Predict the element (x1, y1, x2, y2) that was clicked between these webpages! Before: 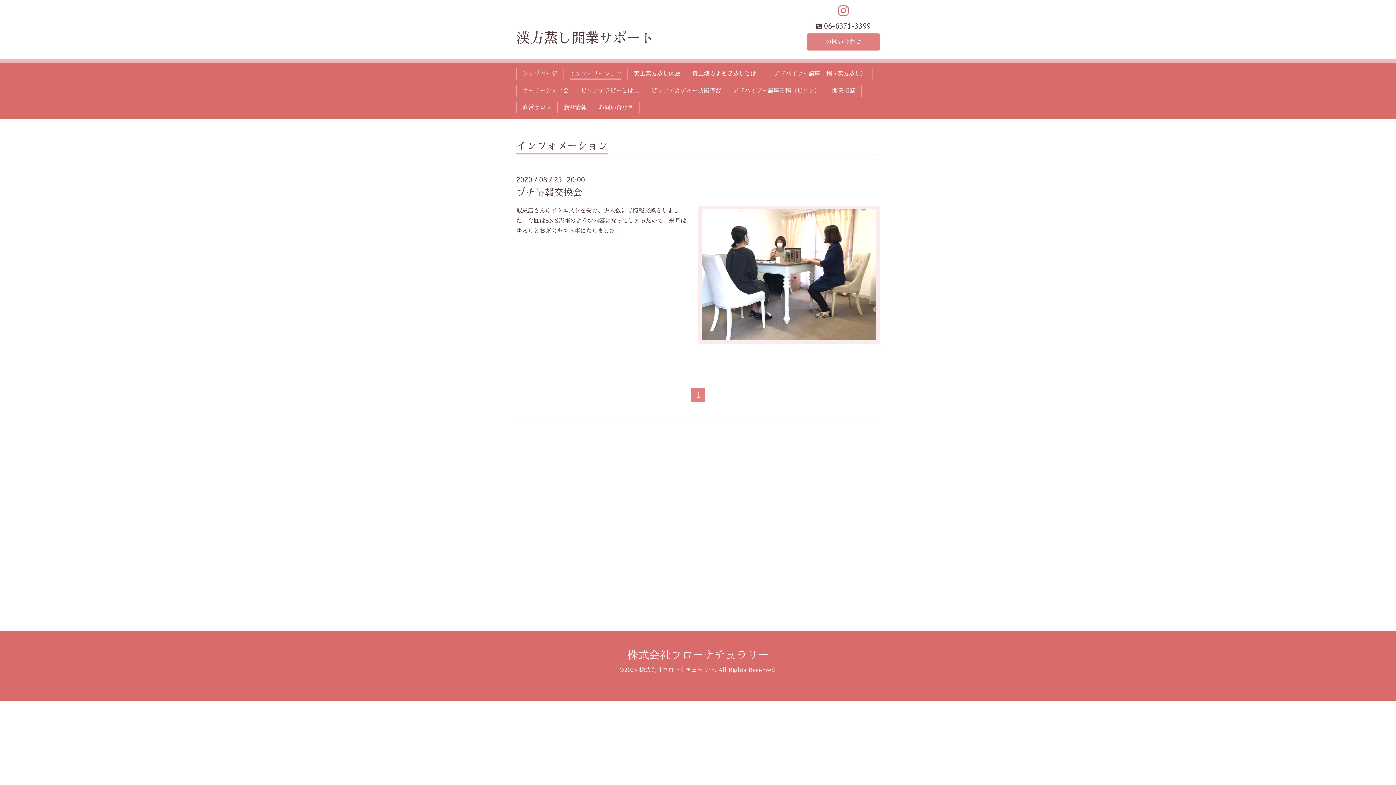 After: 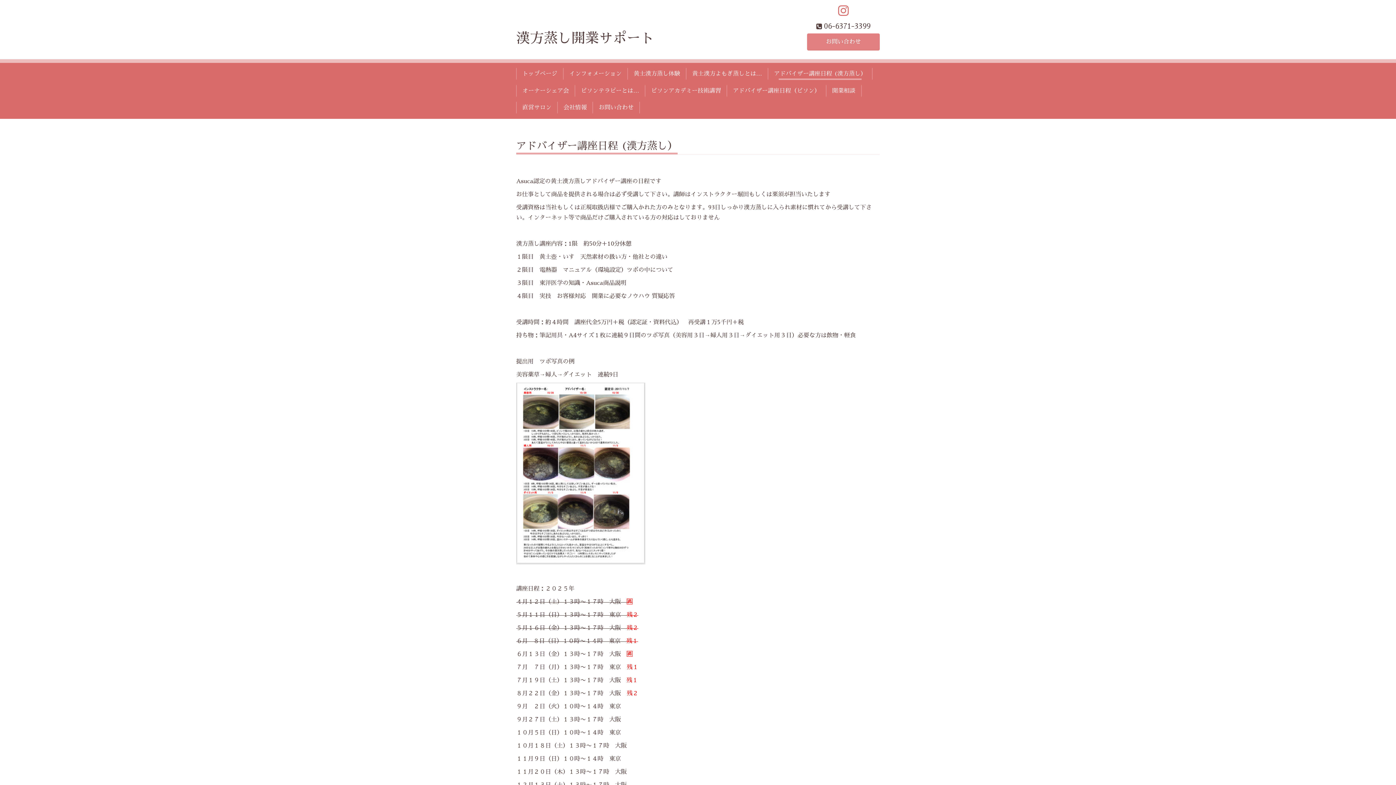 Action: bbox: (771, 68, 869, 79) label: アドバイザー講座日程 (漢方蒸し）